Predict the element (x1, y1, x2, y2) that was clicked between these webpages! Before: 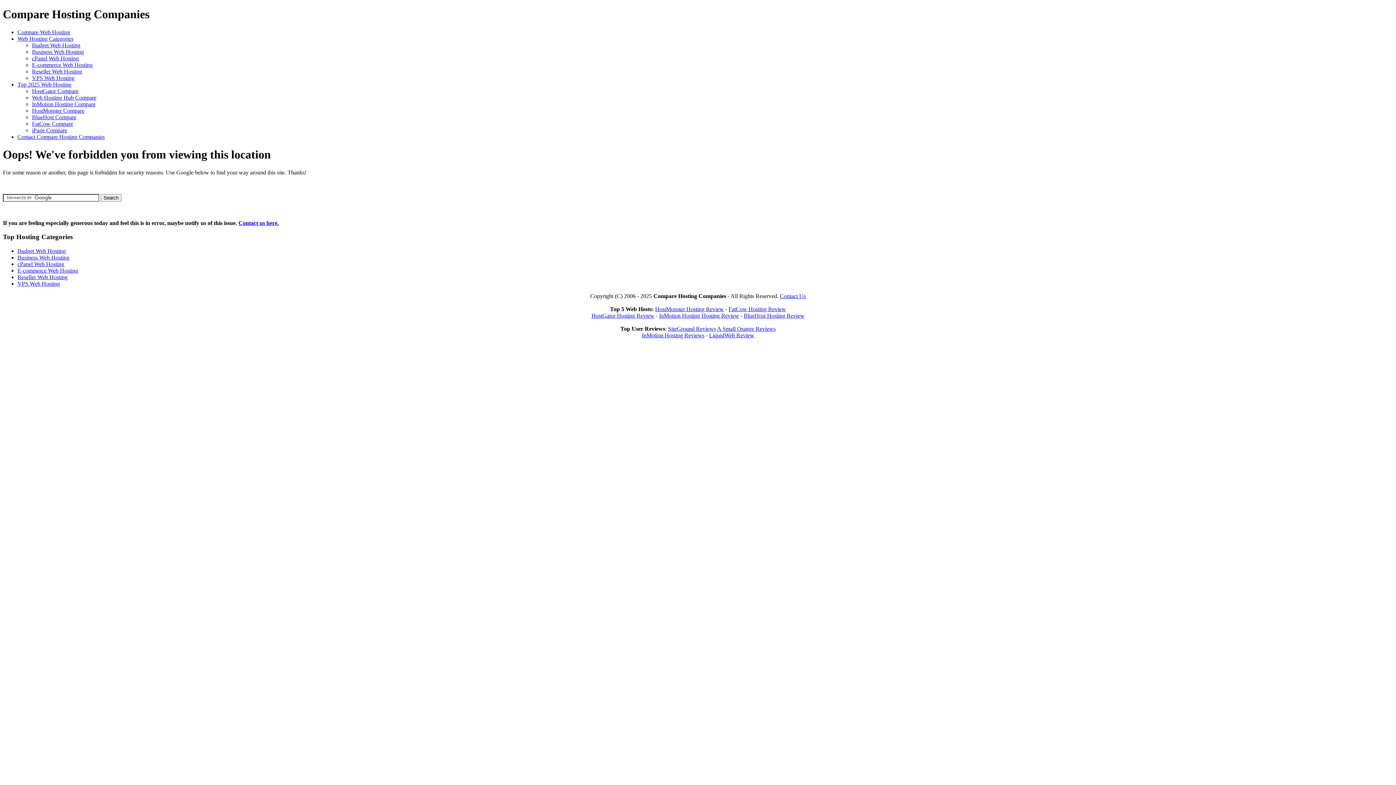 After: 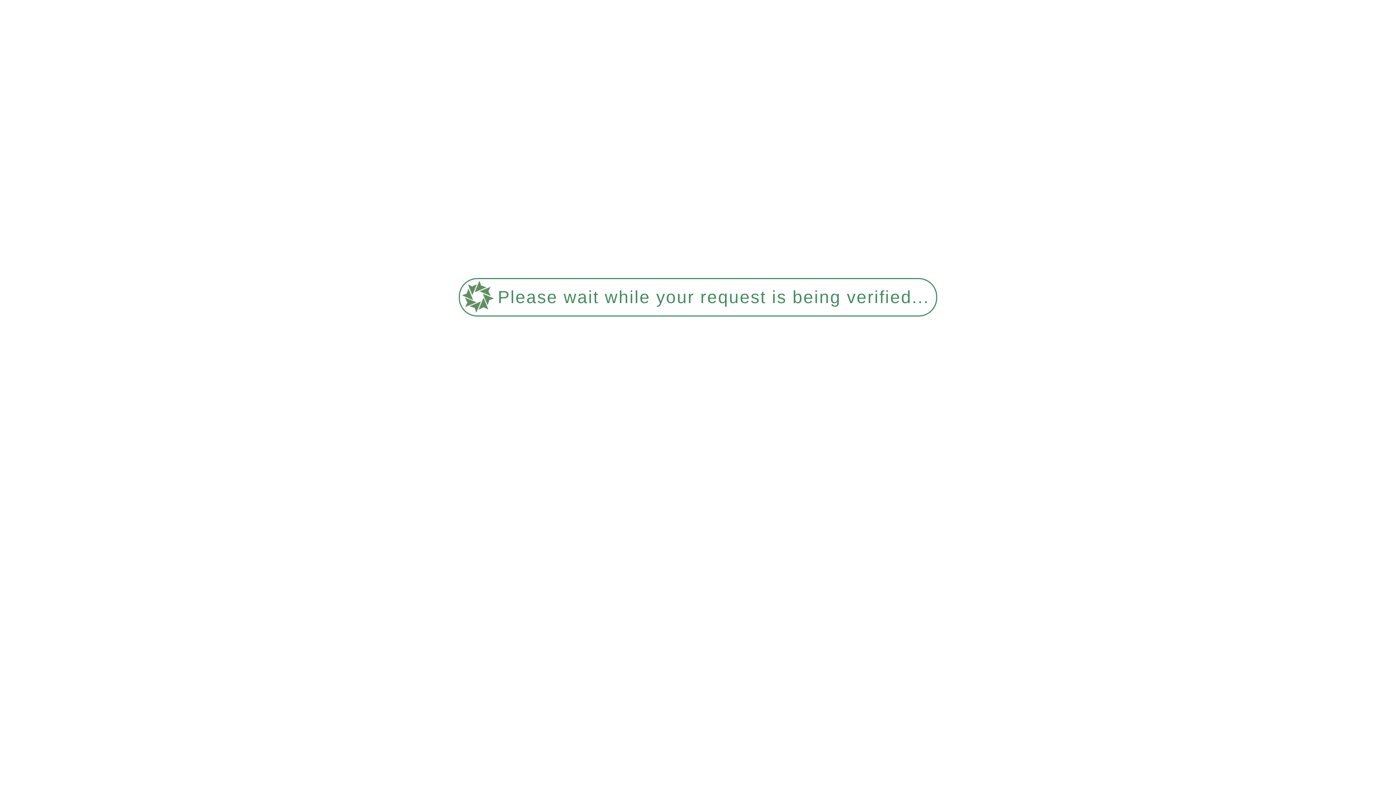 Action: bbox: (32, 94, 96, 100) label: Web Hosting Hub Compare